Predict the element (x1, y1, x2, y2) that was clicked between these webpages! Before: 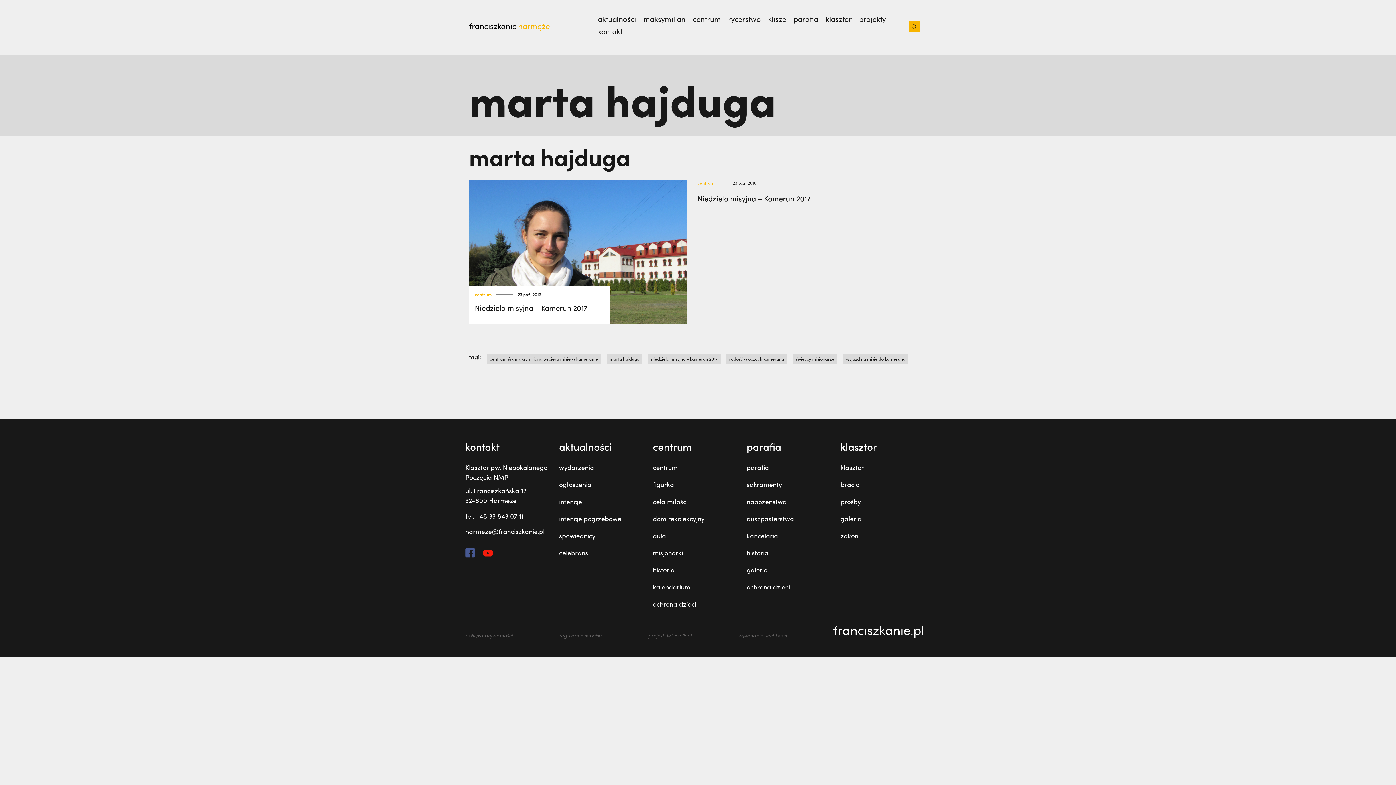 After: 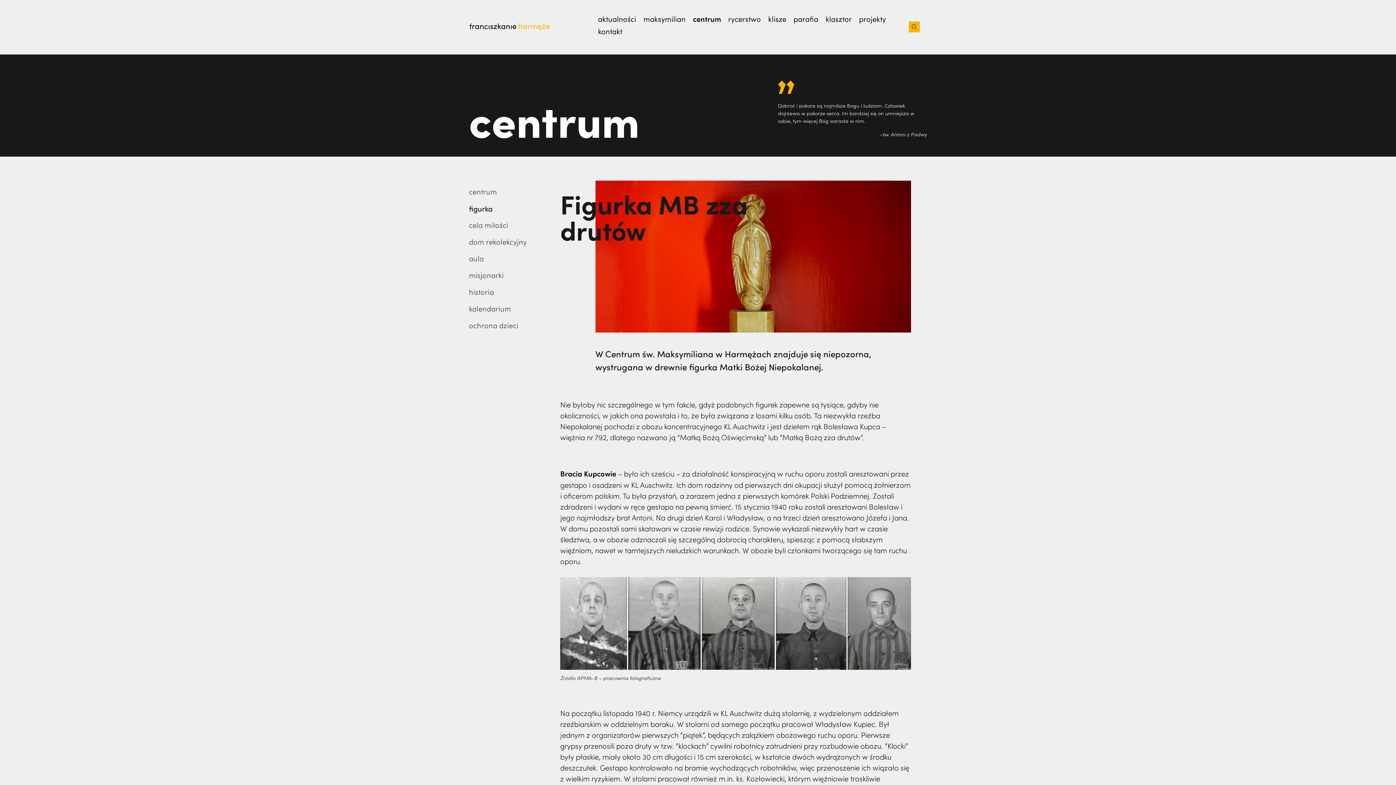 Action: bbox: (653, 480, 674, 489) label: figurka